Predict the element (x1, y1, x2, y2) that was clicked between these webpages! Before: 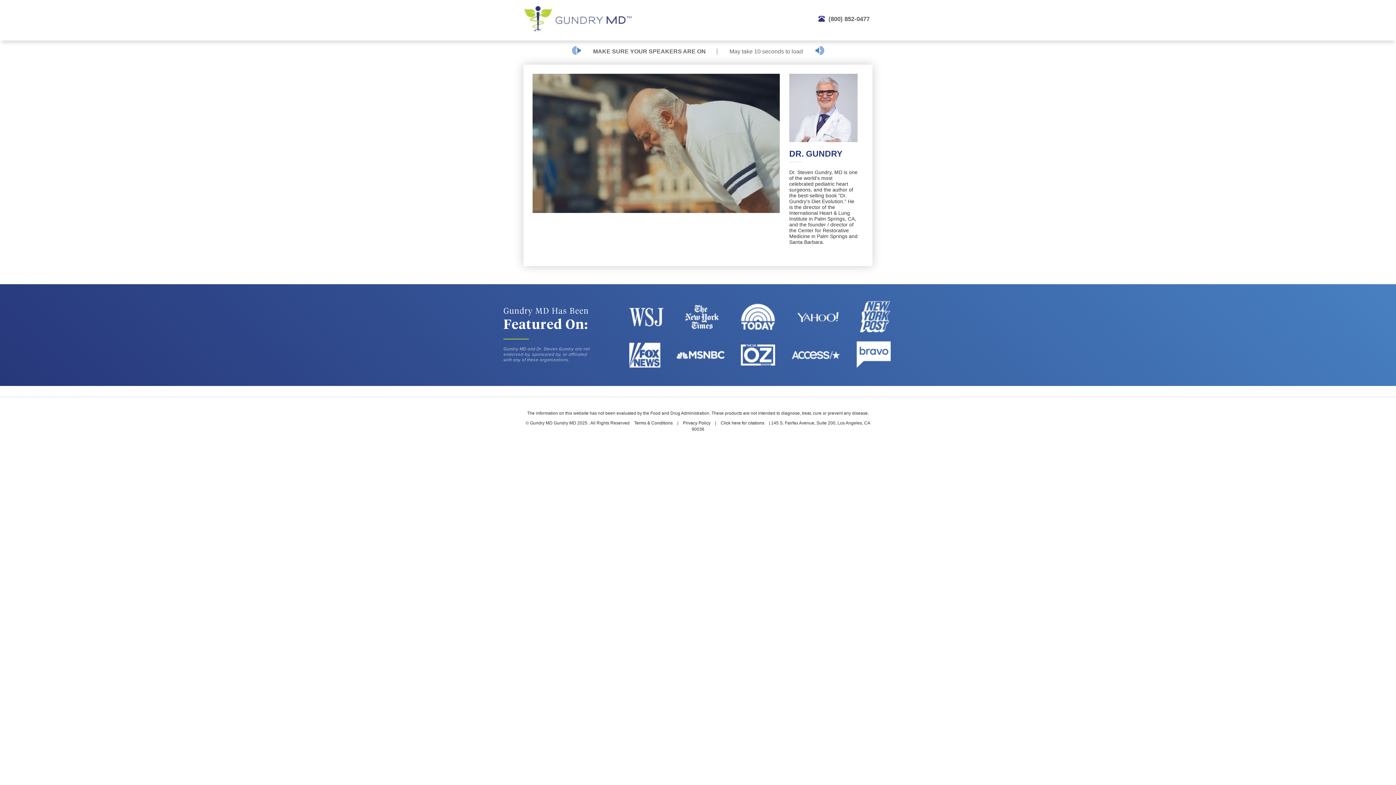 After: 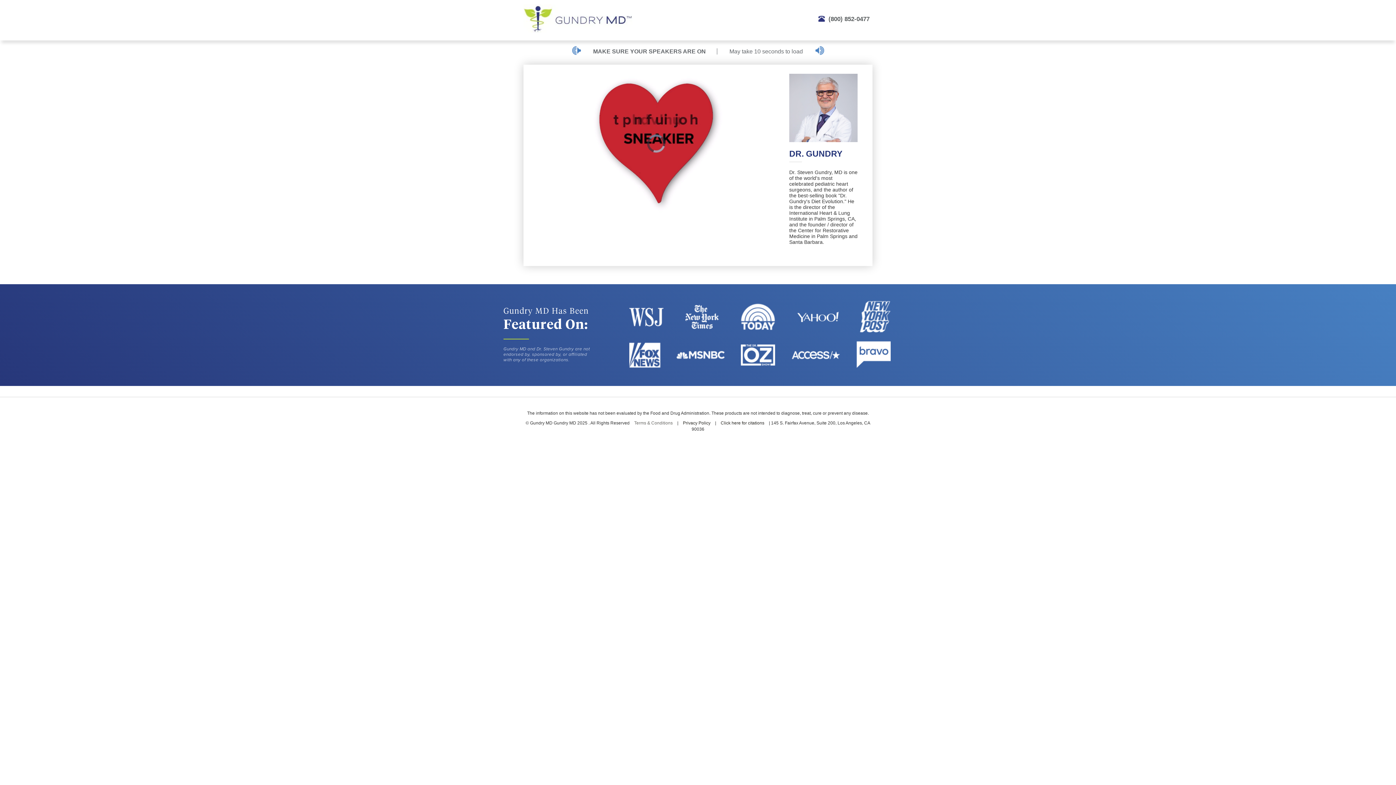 Action: label: Terms & Conditions bbox: (630, 420, 676, 425)